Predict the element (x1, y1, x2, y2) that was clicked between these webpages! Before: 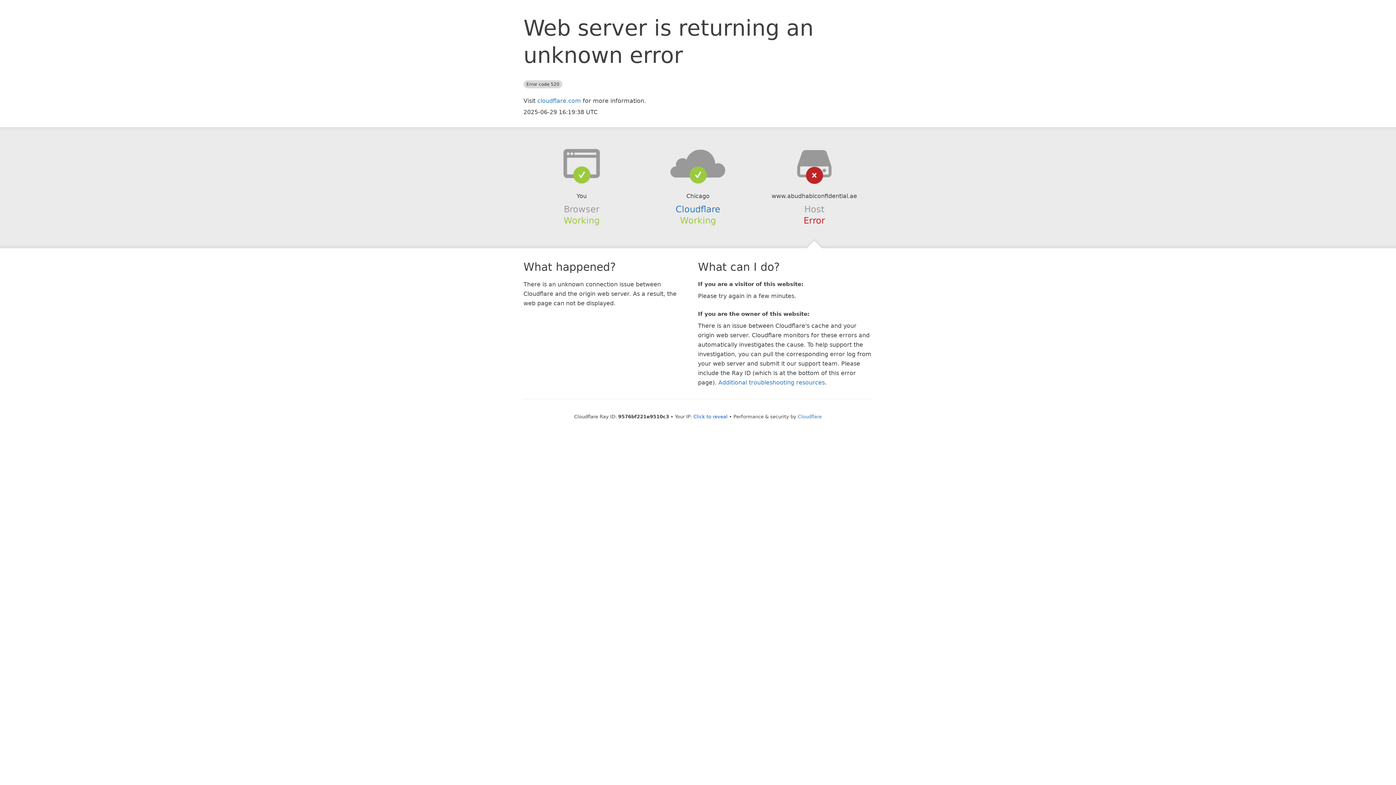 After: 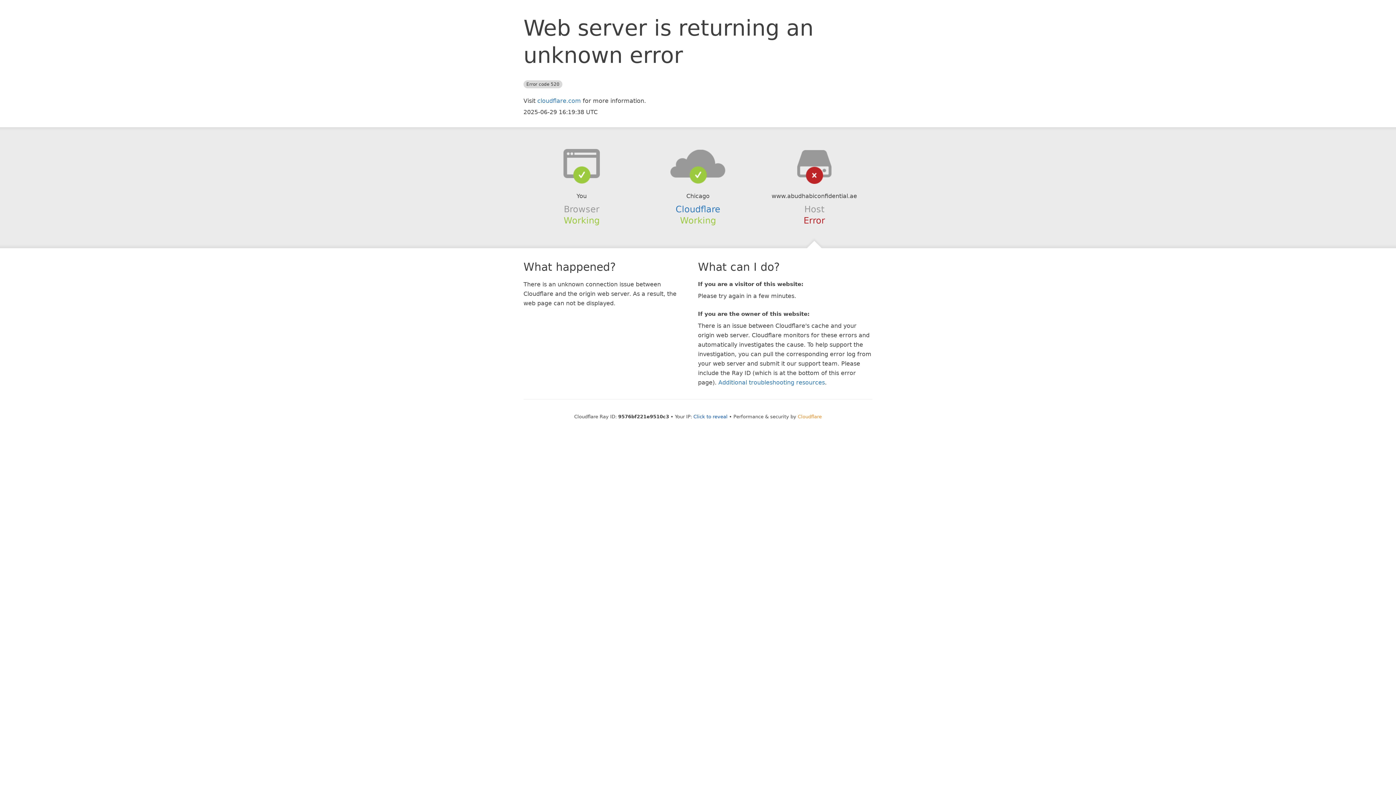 Action: label: Cloudflare bbox: (798, 414, 822, 419)